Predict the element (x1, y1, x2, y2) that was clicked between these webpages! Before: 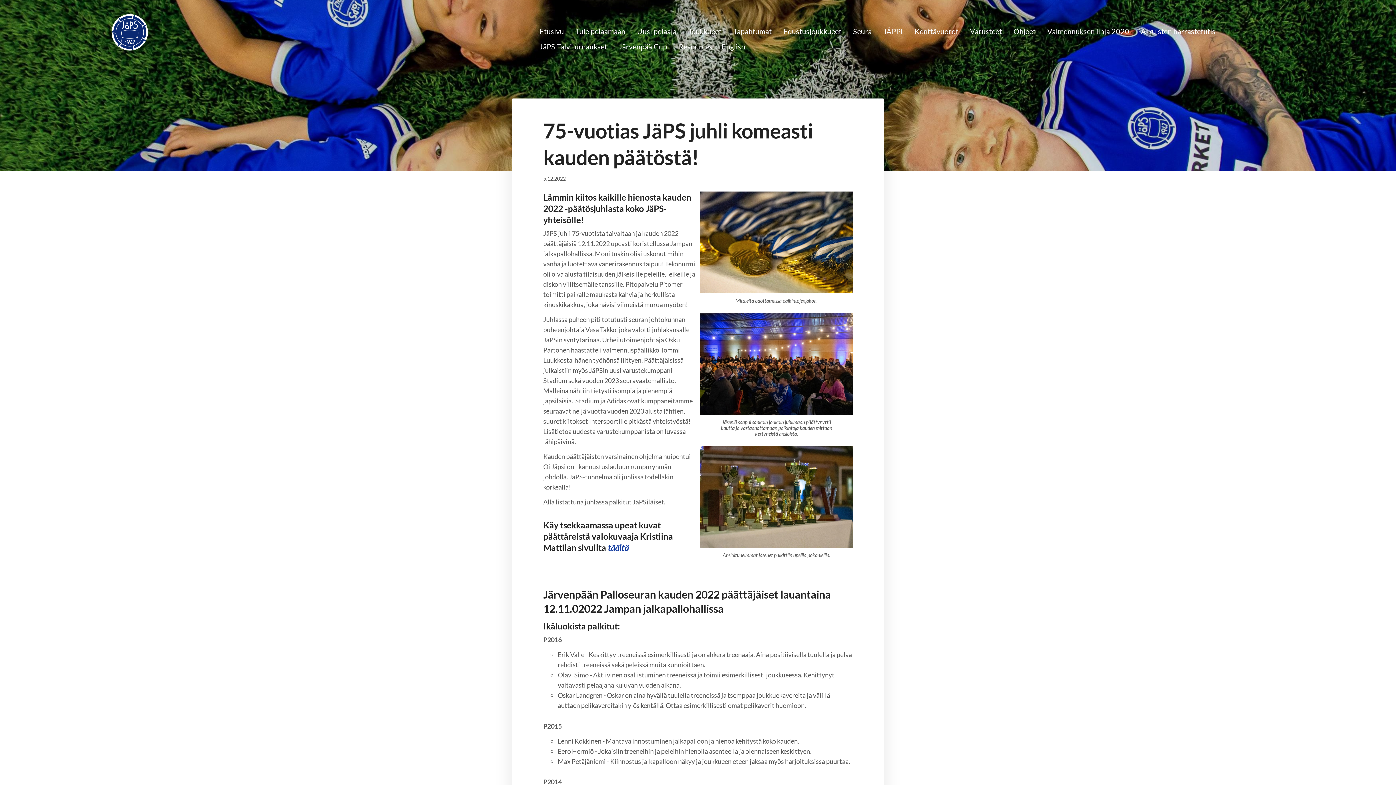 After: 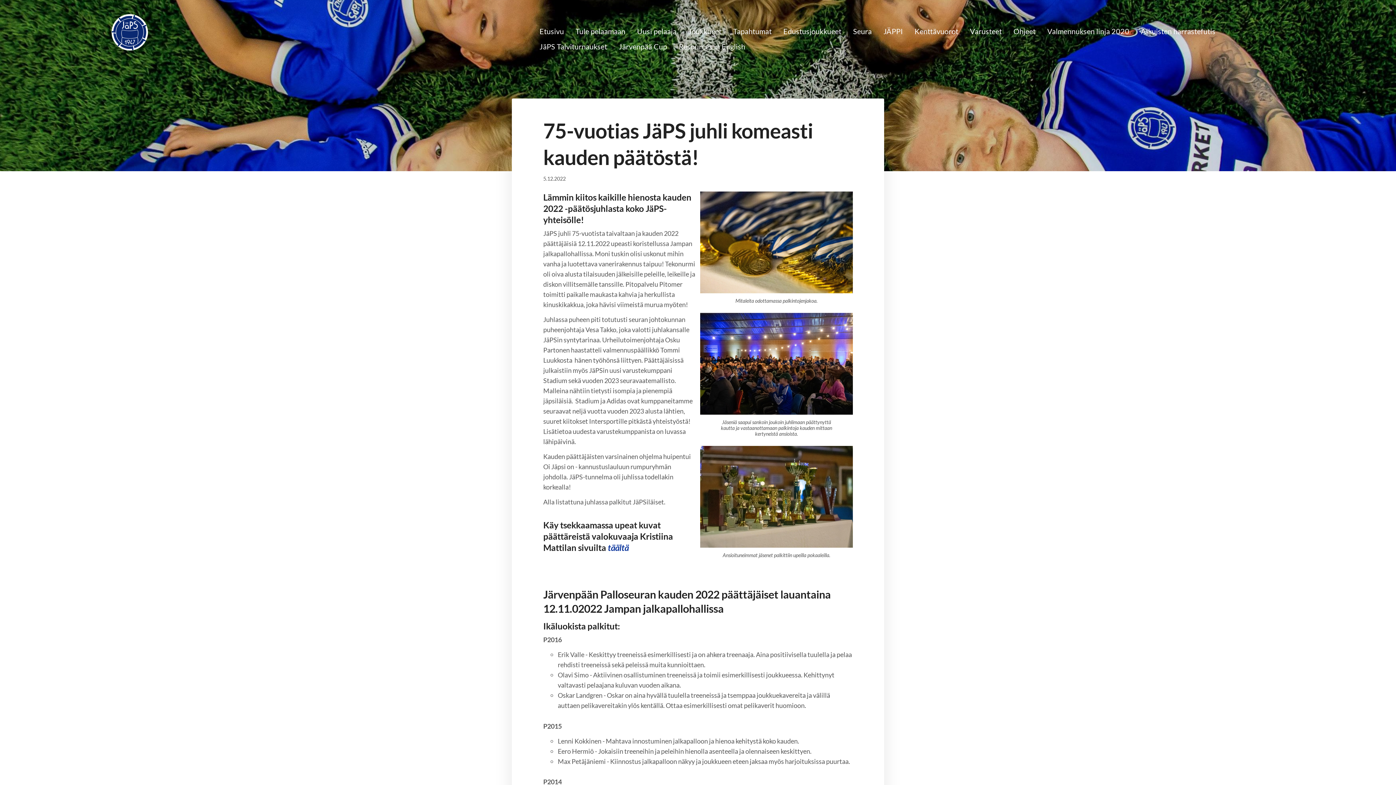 Action: bbox: (607, 542, 628, 553) label: täältä